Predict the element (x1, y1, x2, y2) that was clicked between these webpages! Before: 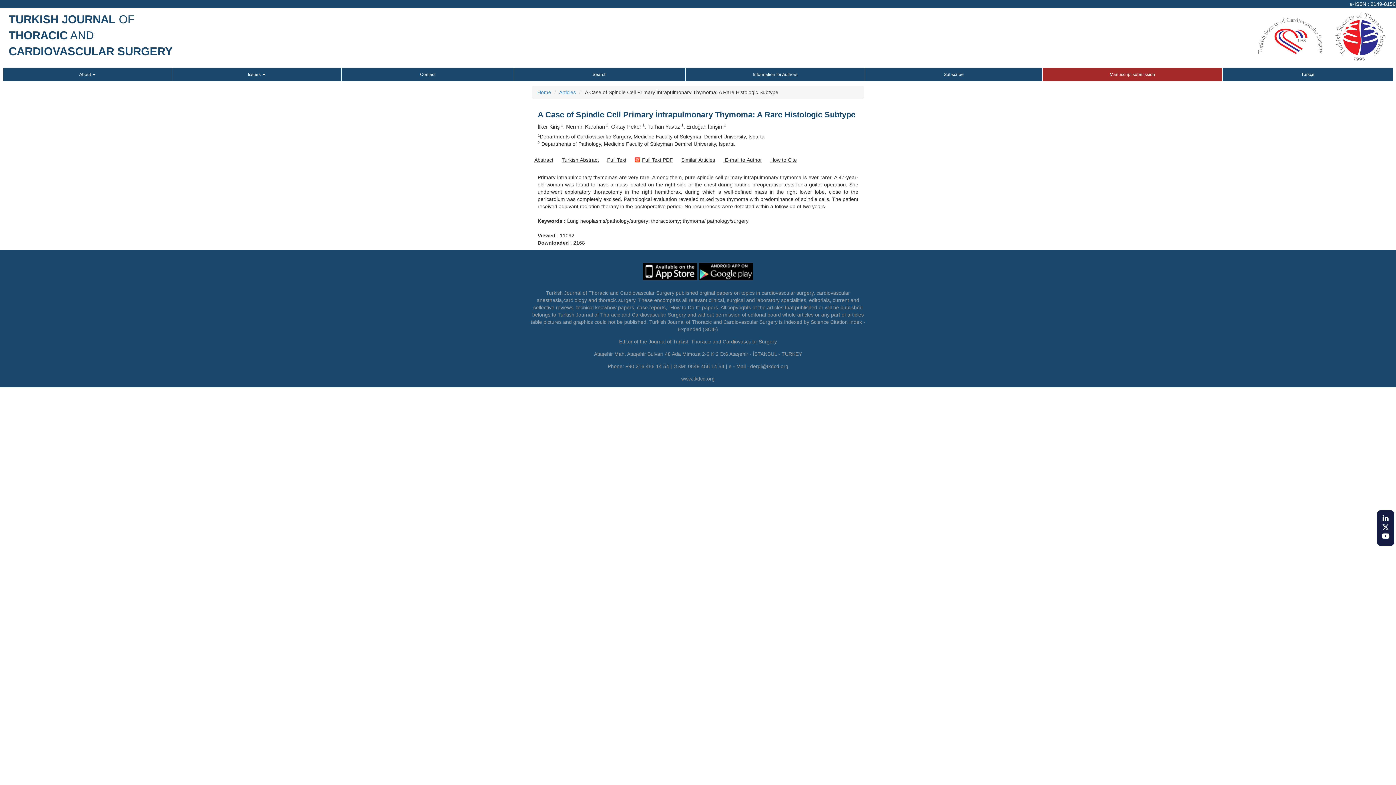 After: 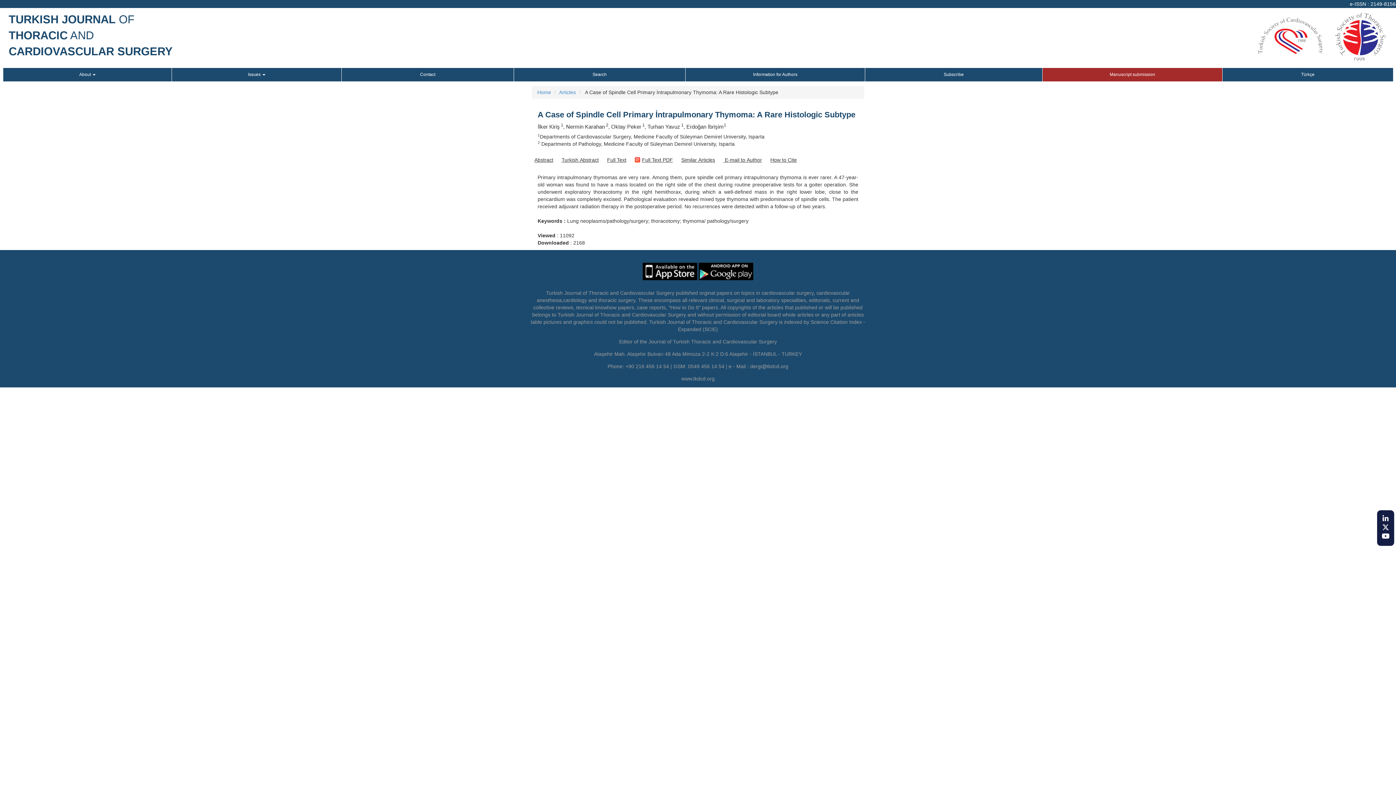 Action: bbox: (1382, 515, 1389, 522)